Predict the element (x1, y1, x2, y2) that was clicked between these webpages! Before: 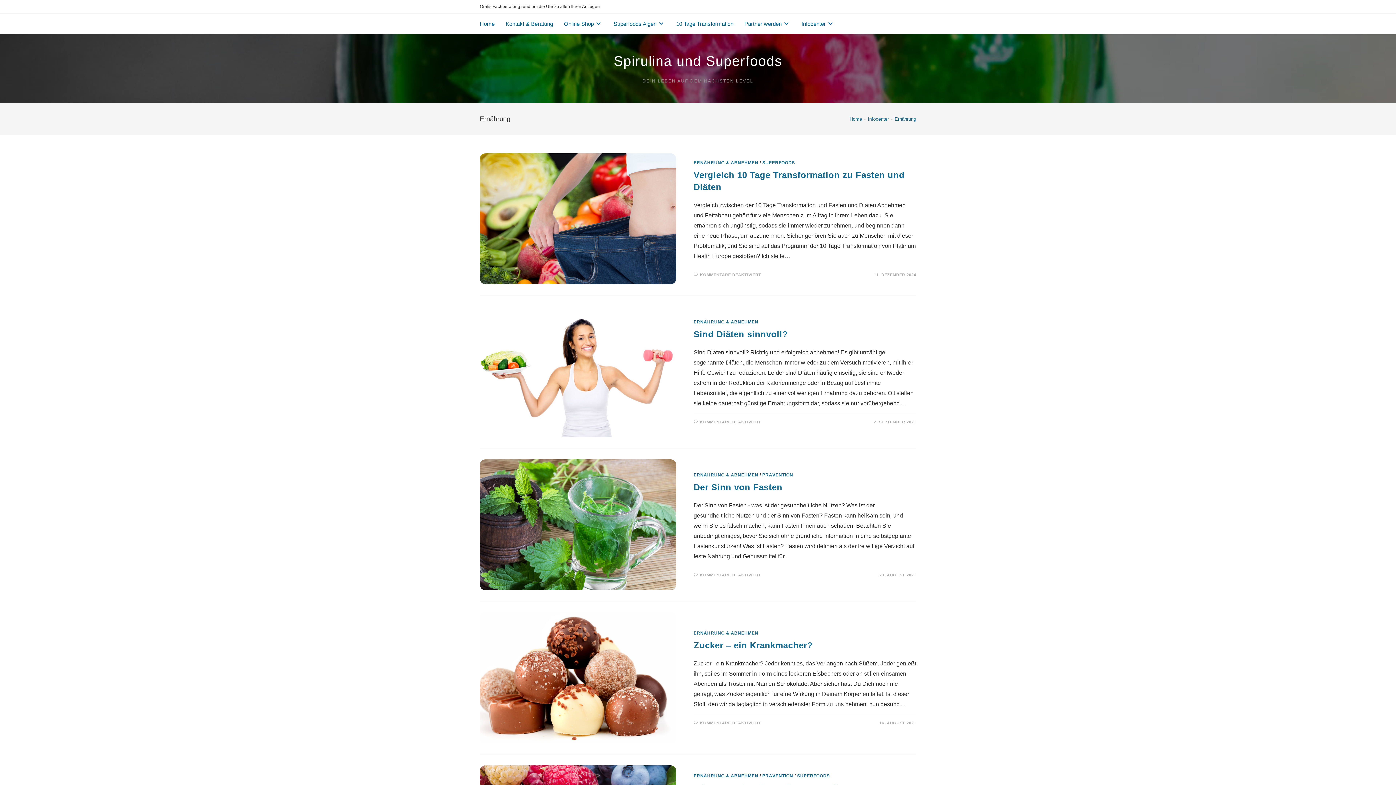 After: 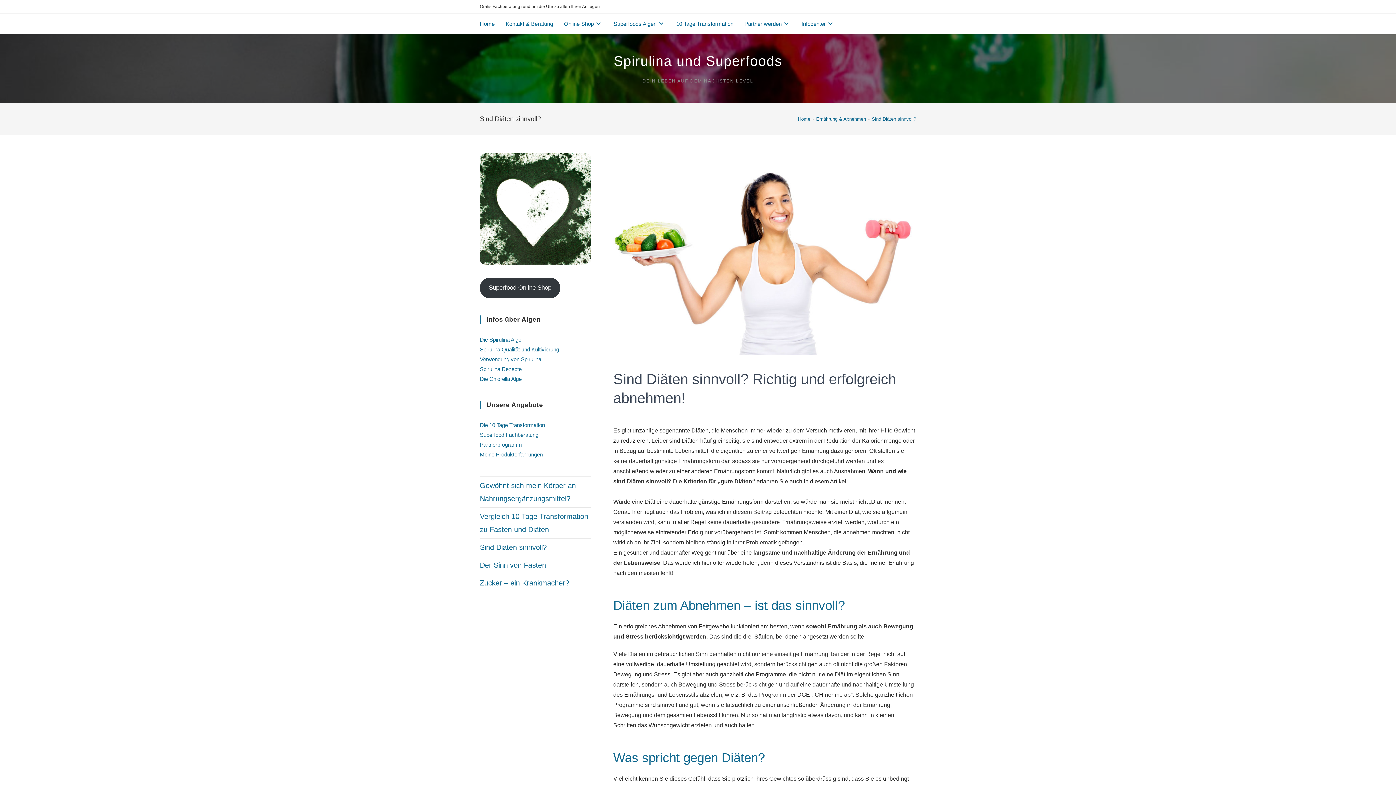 Action: bbox: (480, 306, 676, 437)